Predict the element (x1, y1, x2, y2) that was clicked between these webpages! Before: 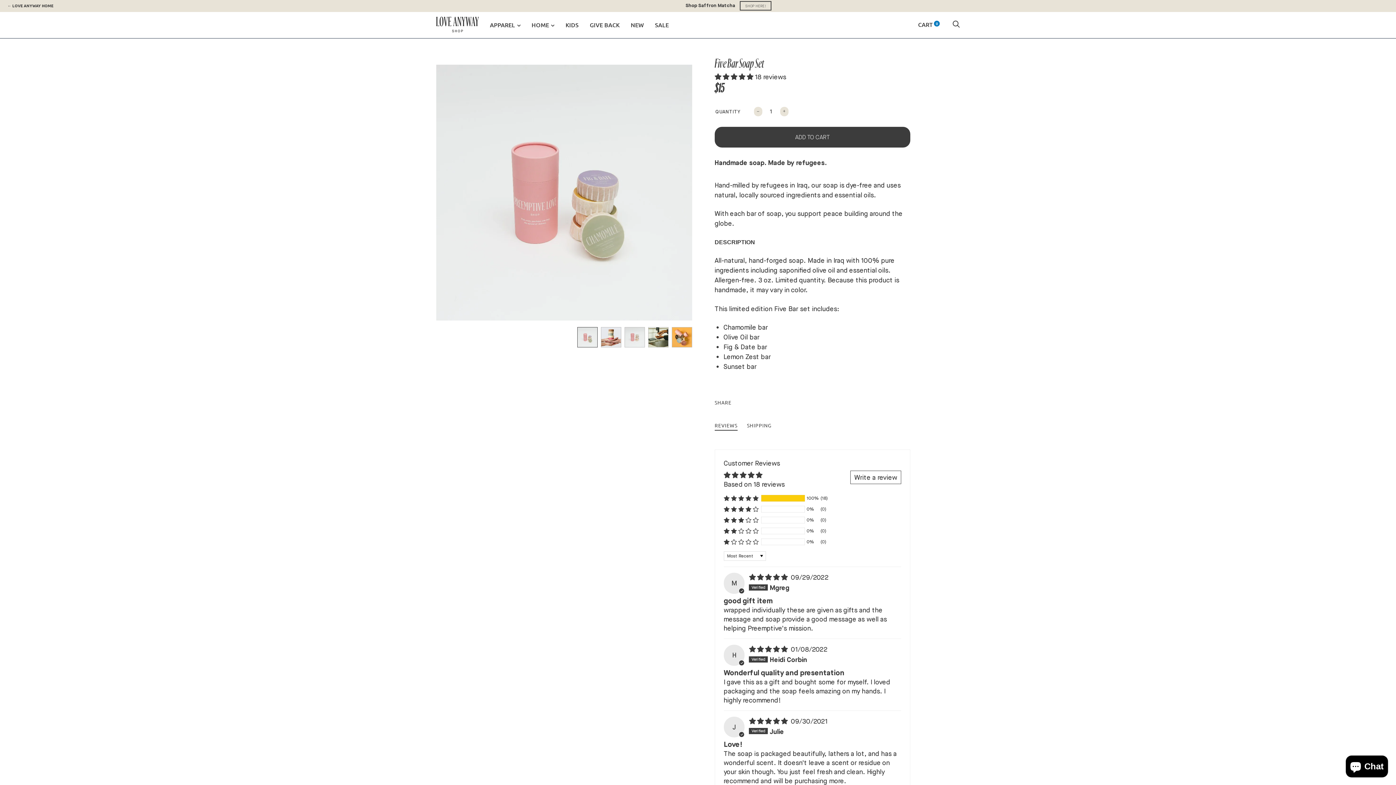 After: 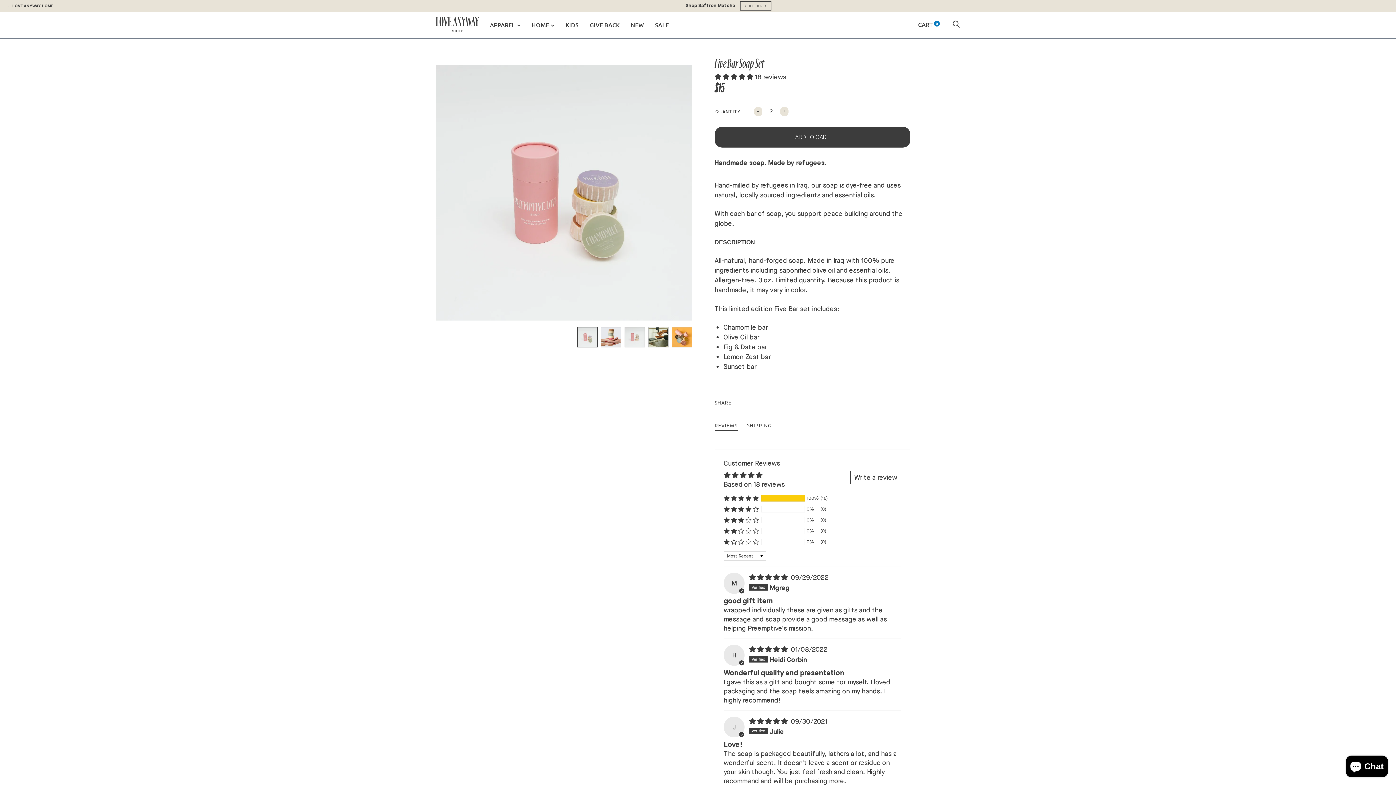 Action: label: + bbox: (780, 106, 788, 116)